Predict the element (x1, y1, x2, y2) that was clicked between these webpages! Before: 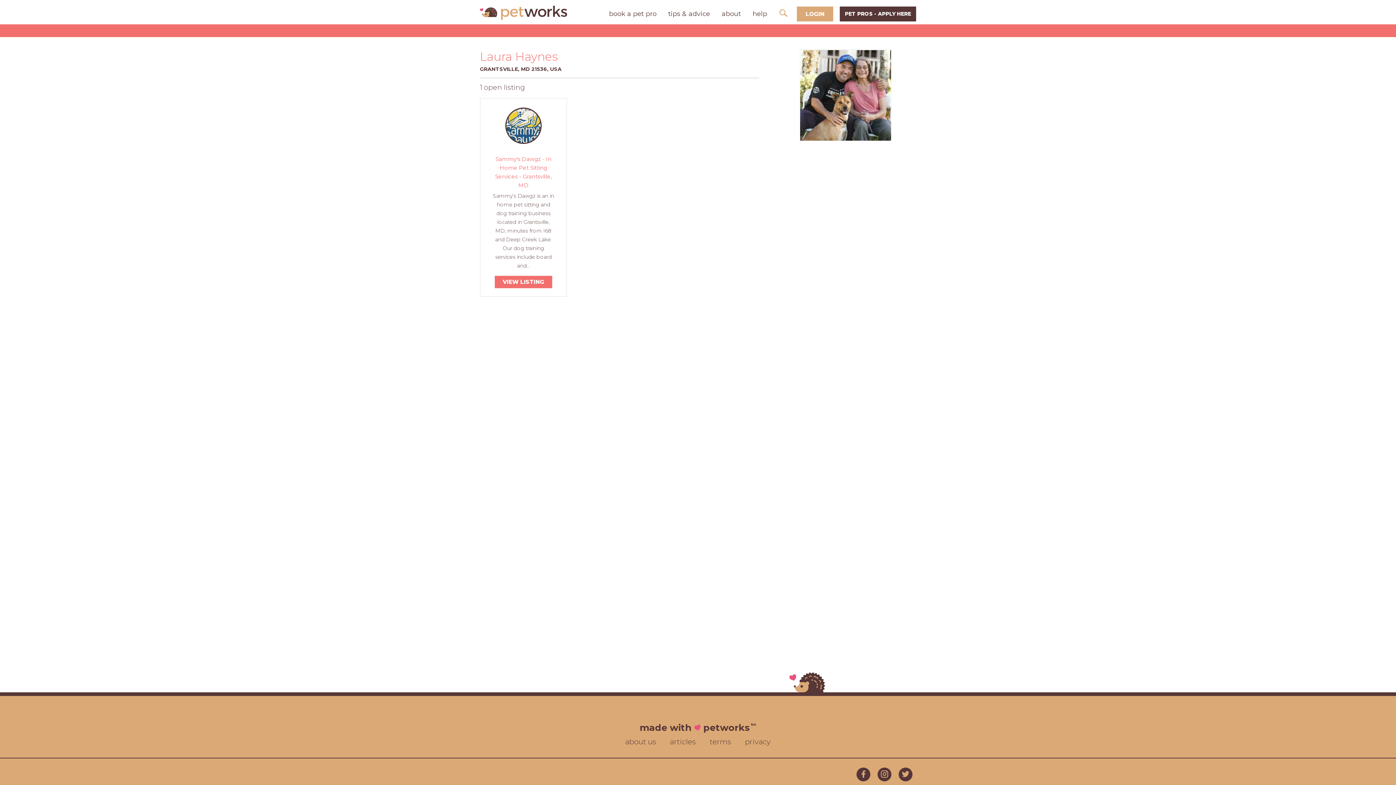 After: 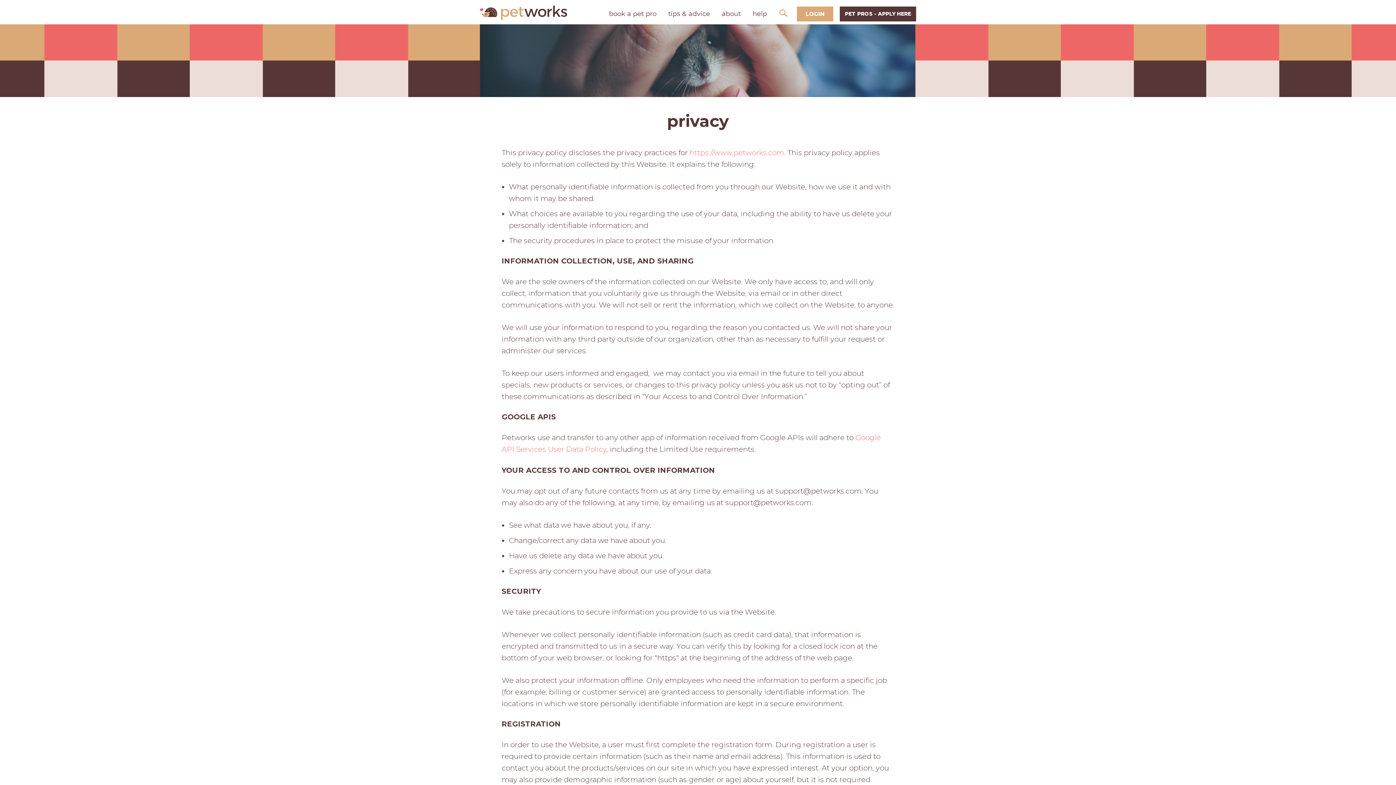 Action: bbox: (745, 737, 770, 746) label: privacy